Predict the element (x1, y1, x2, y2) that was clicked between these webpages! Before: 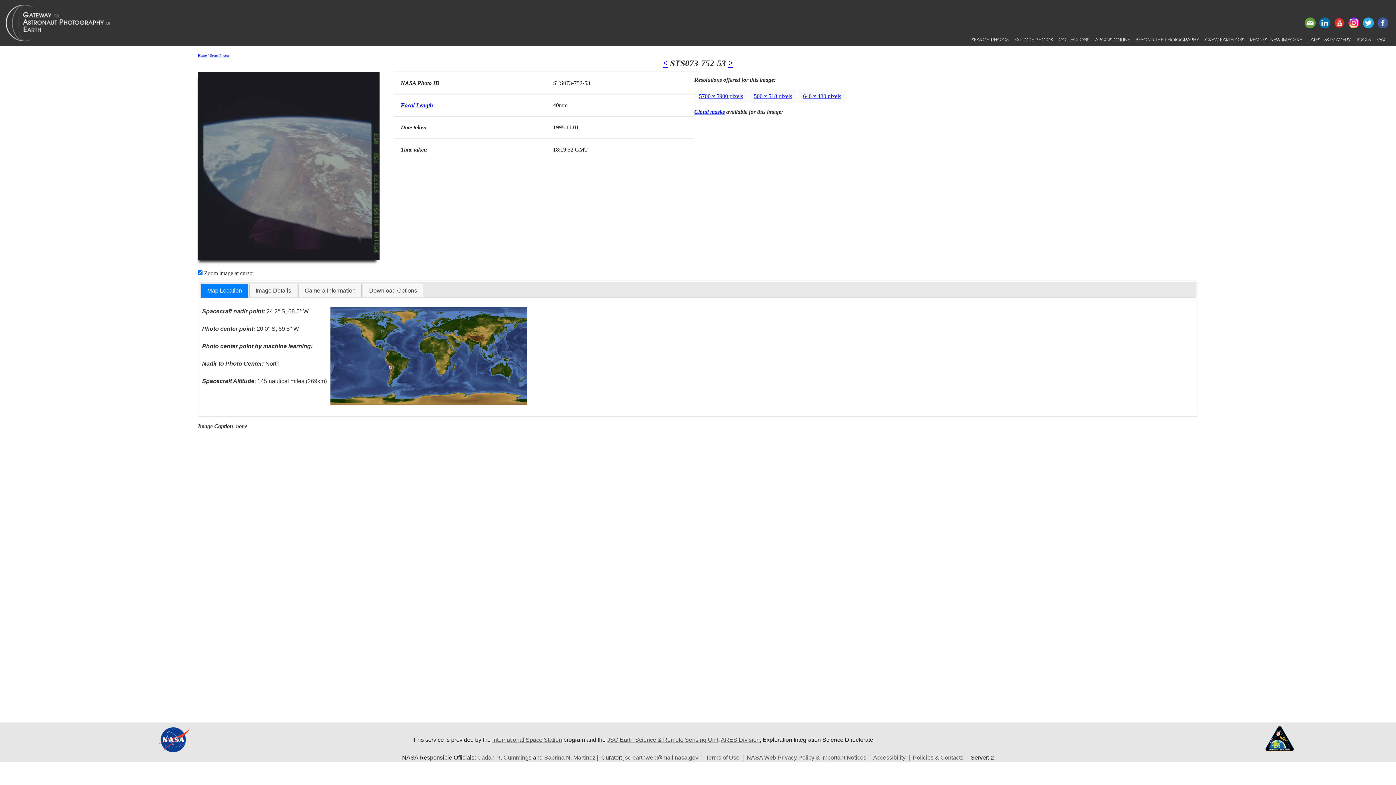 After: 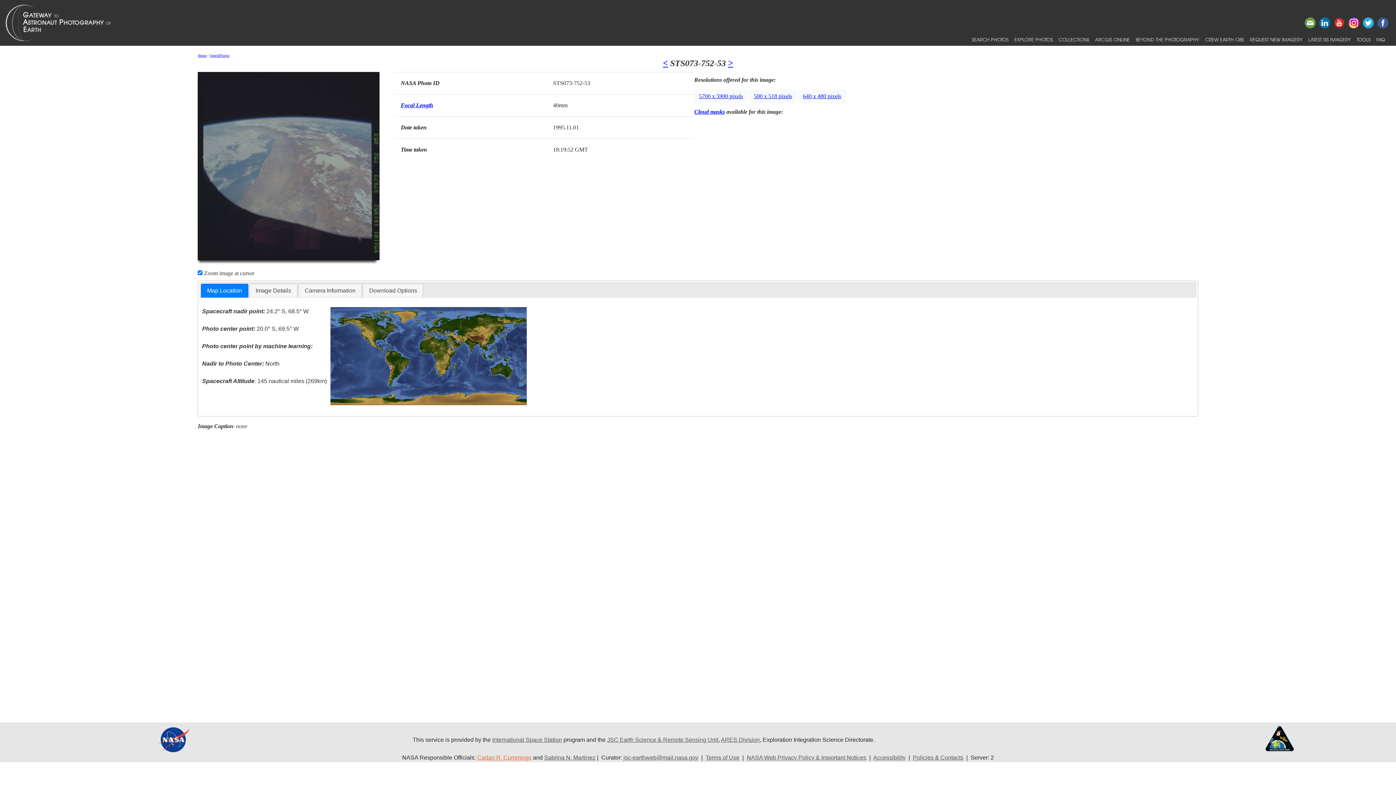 Action: bbox: (477, 755, 531, 761) label: Cadan R. Cummings